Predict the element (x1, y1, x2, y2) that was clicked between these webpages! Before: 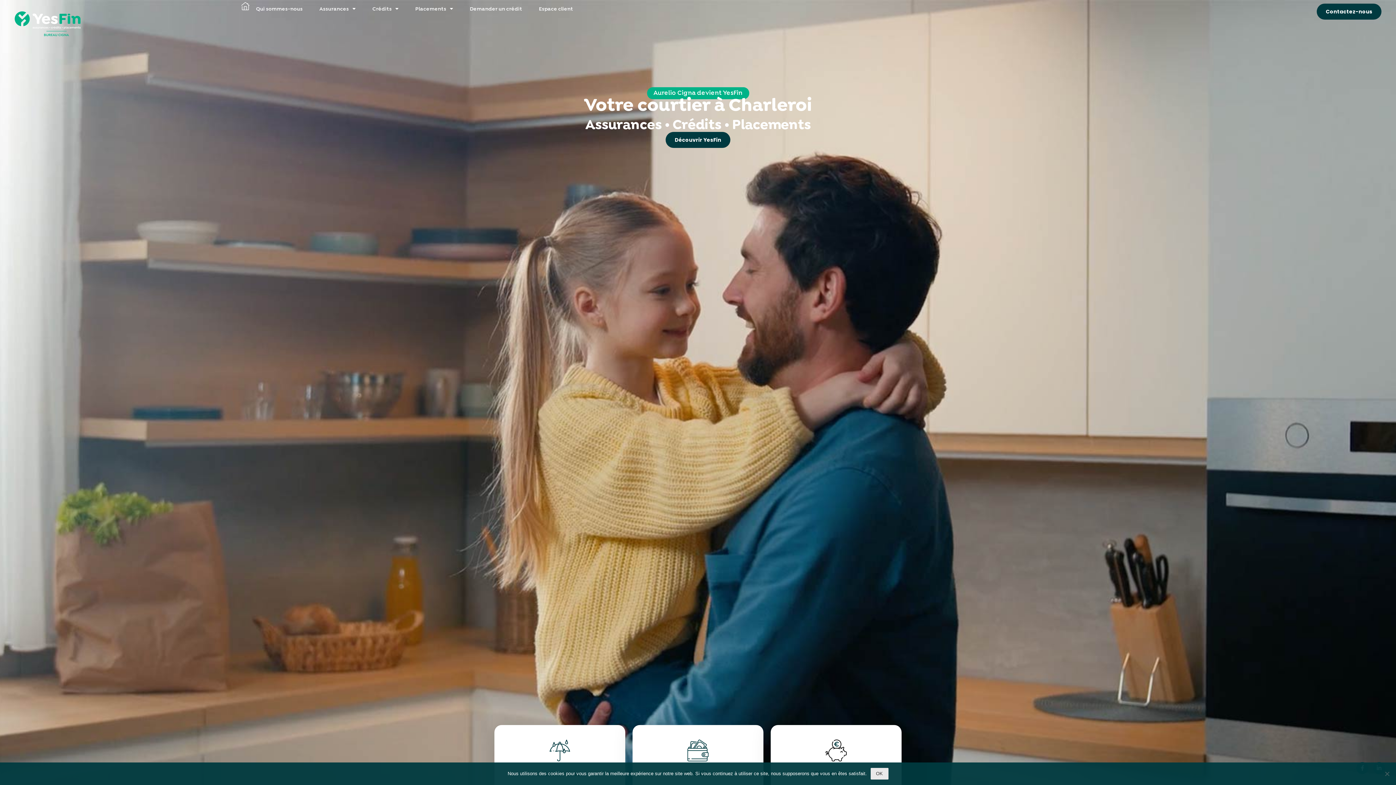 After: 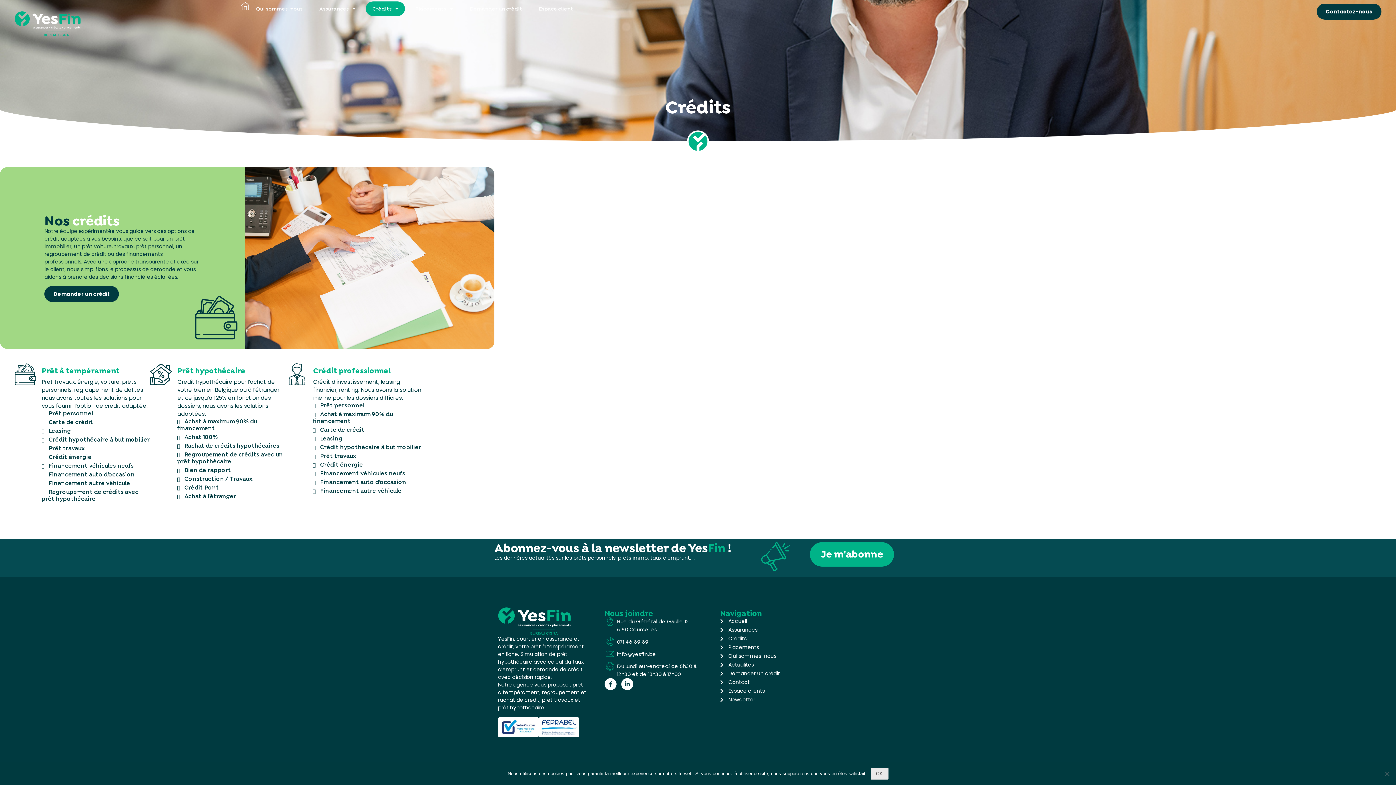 Action: bbox: (687, 740, 709, 761) label: Crédits